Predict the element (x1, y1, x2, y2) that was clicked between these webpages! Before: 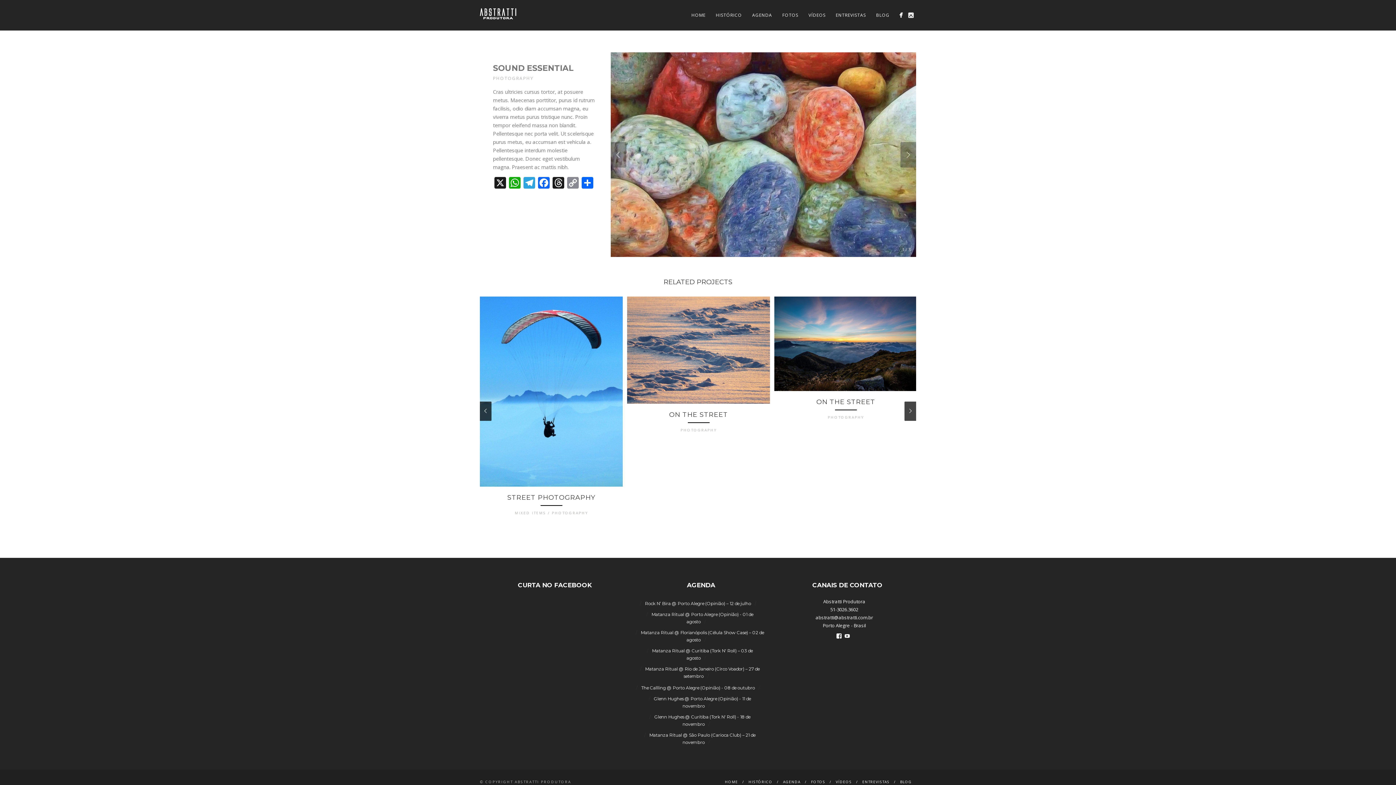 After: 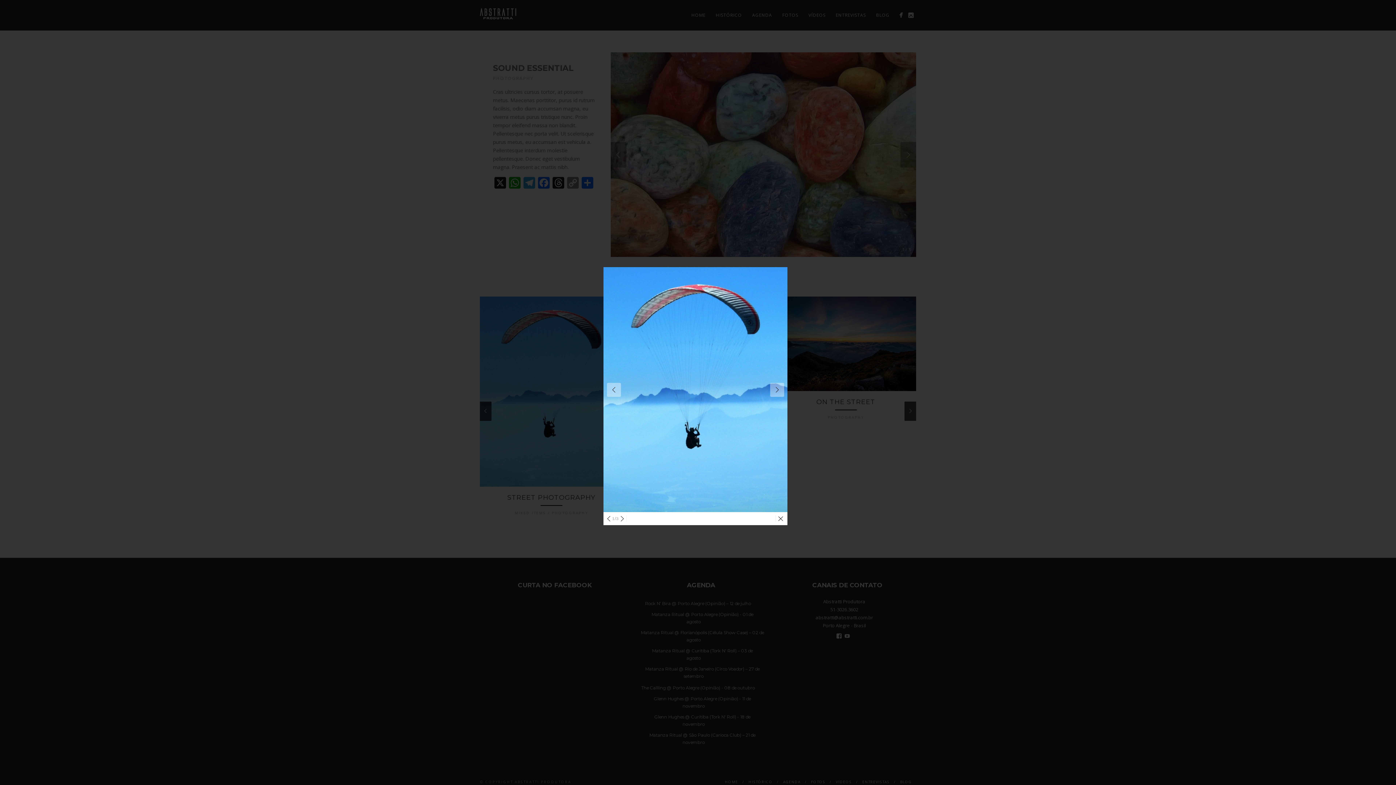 Action: bbox: (480, 296, 622, 523) label: STREET PHOTOGRAPHY
MIXED ITEMS / PHOTOGRAPHY